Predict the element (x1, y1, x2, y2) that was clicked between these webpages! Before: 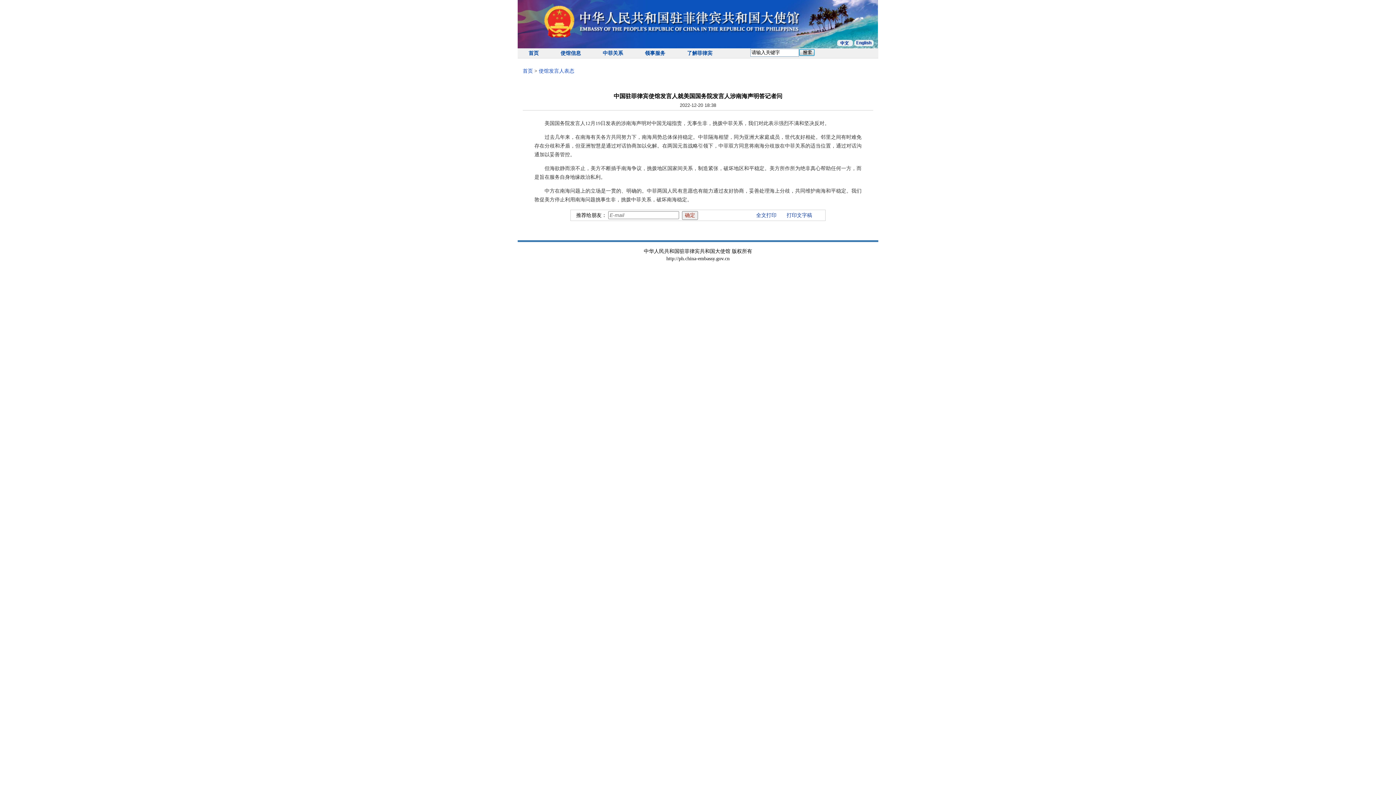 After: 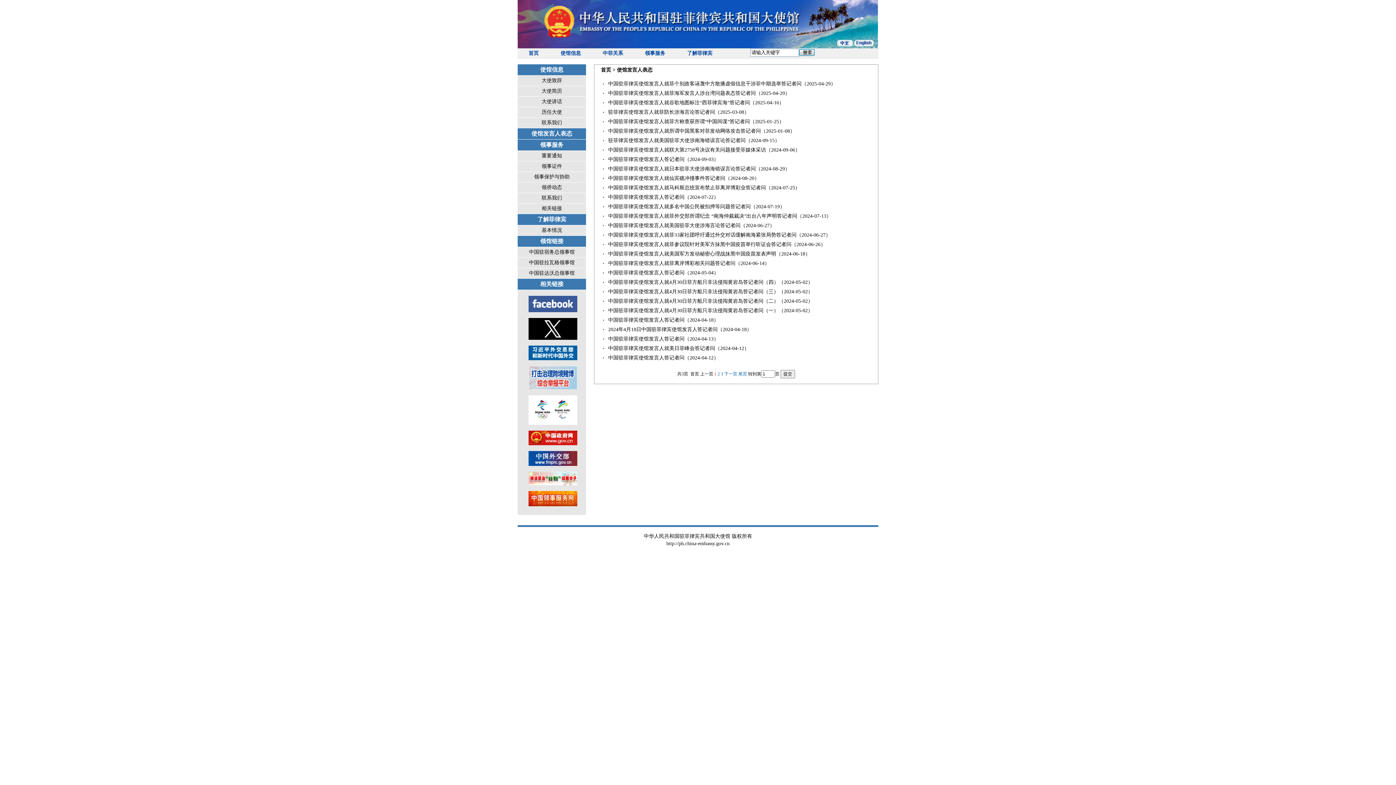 Action: bbox: (538, 68, 574, 73) label: 使馆发言人表态